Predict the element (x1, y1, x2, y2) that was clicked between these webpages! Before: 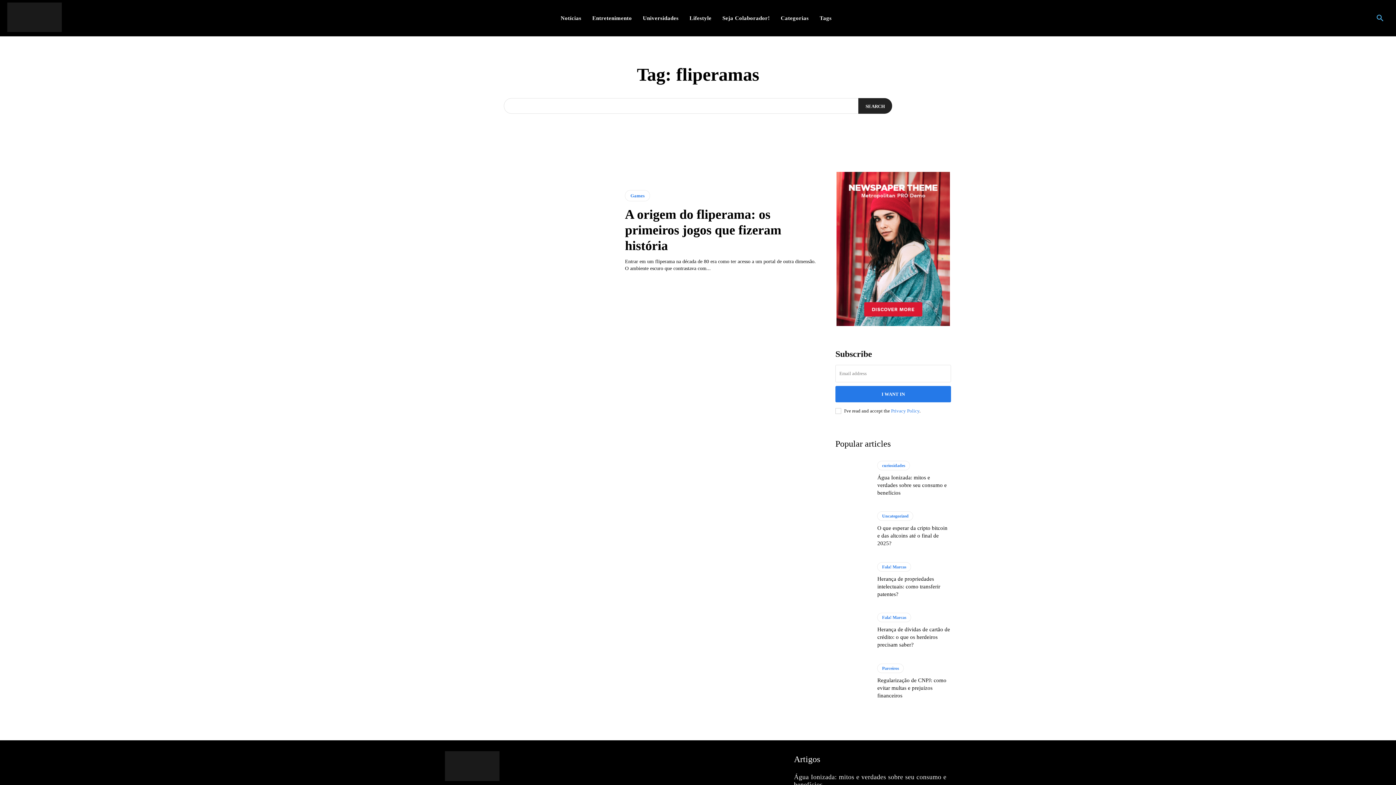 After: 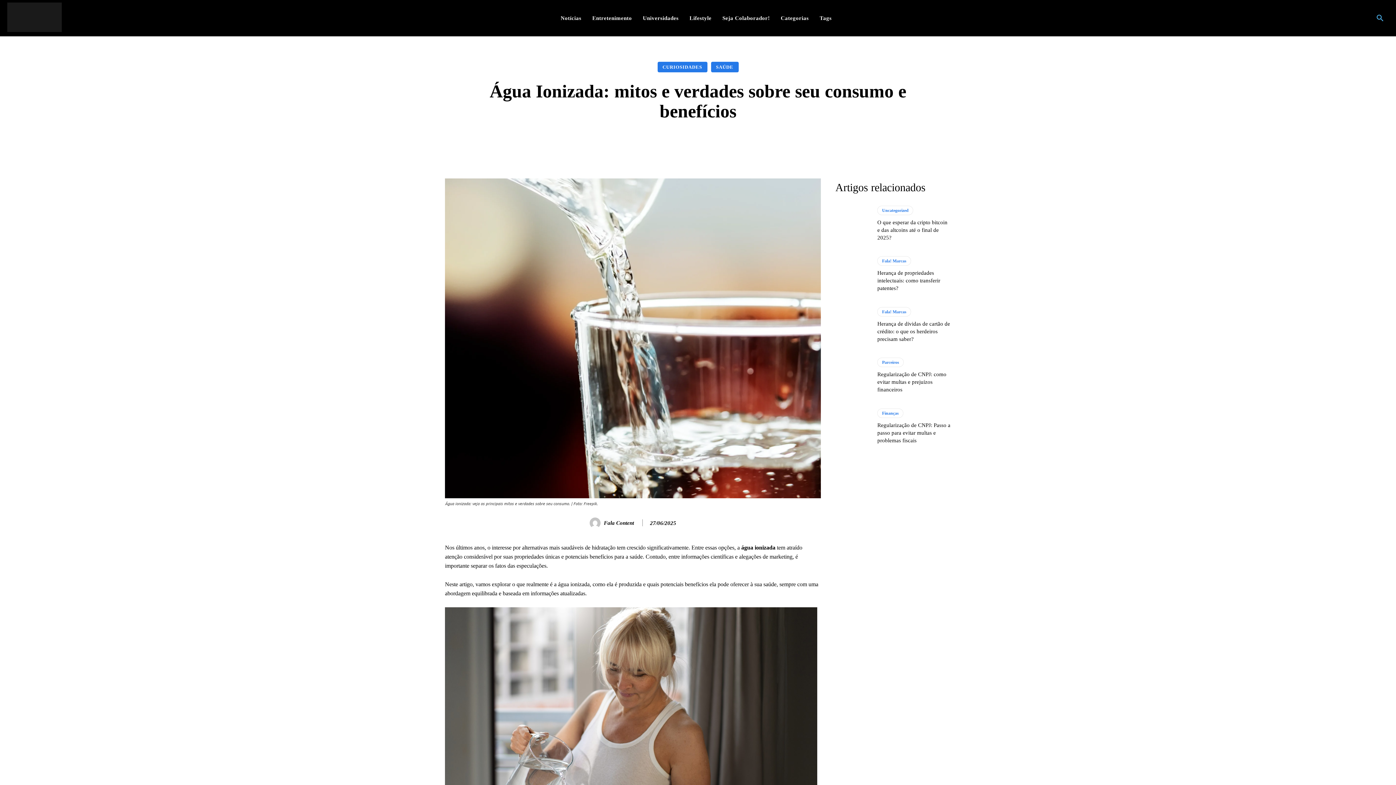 Action: bbox: (877, 474, 947, 495) label: Água Ionizada: mitos e verdades sobre seu consumo e benefícios